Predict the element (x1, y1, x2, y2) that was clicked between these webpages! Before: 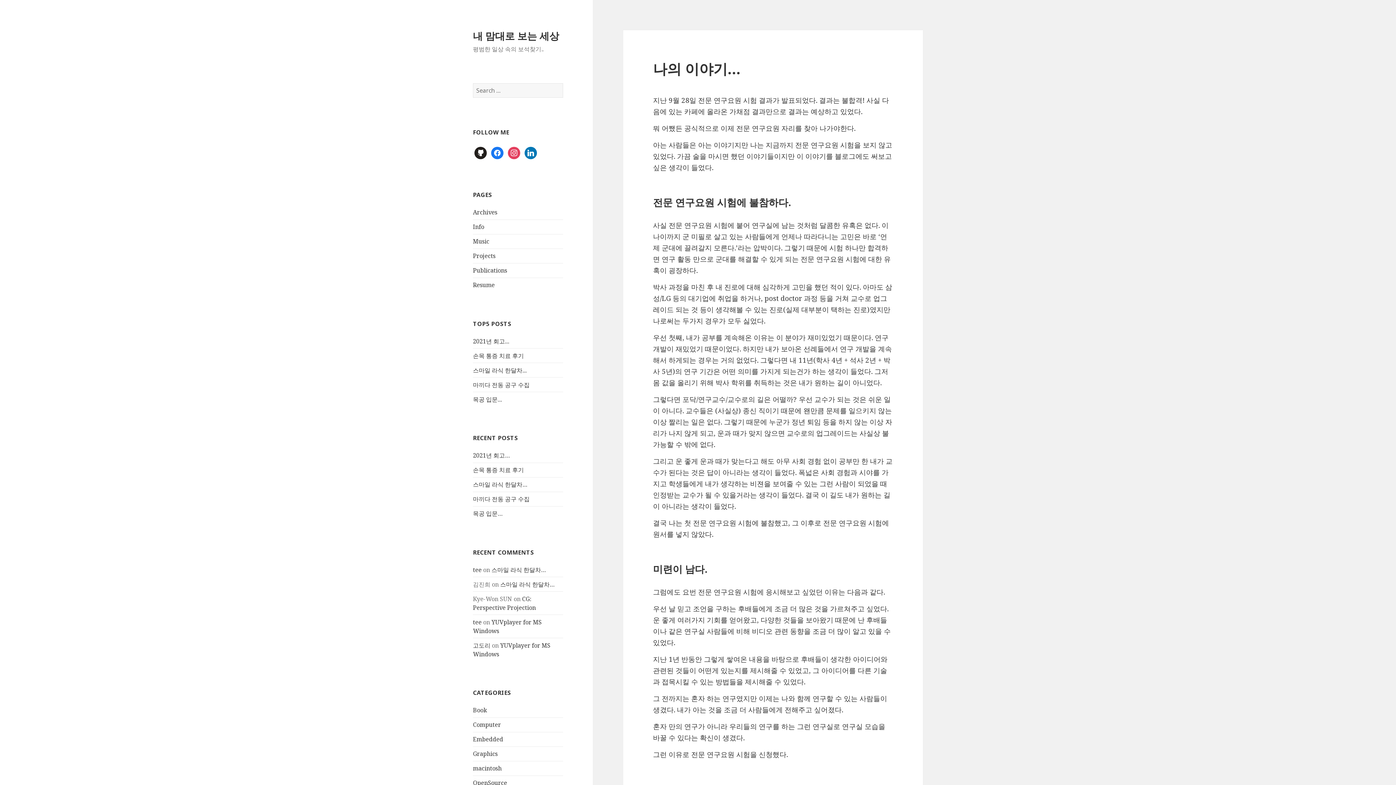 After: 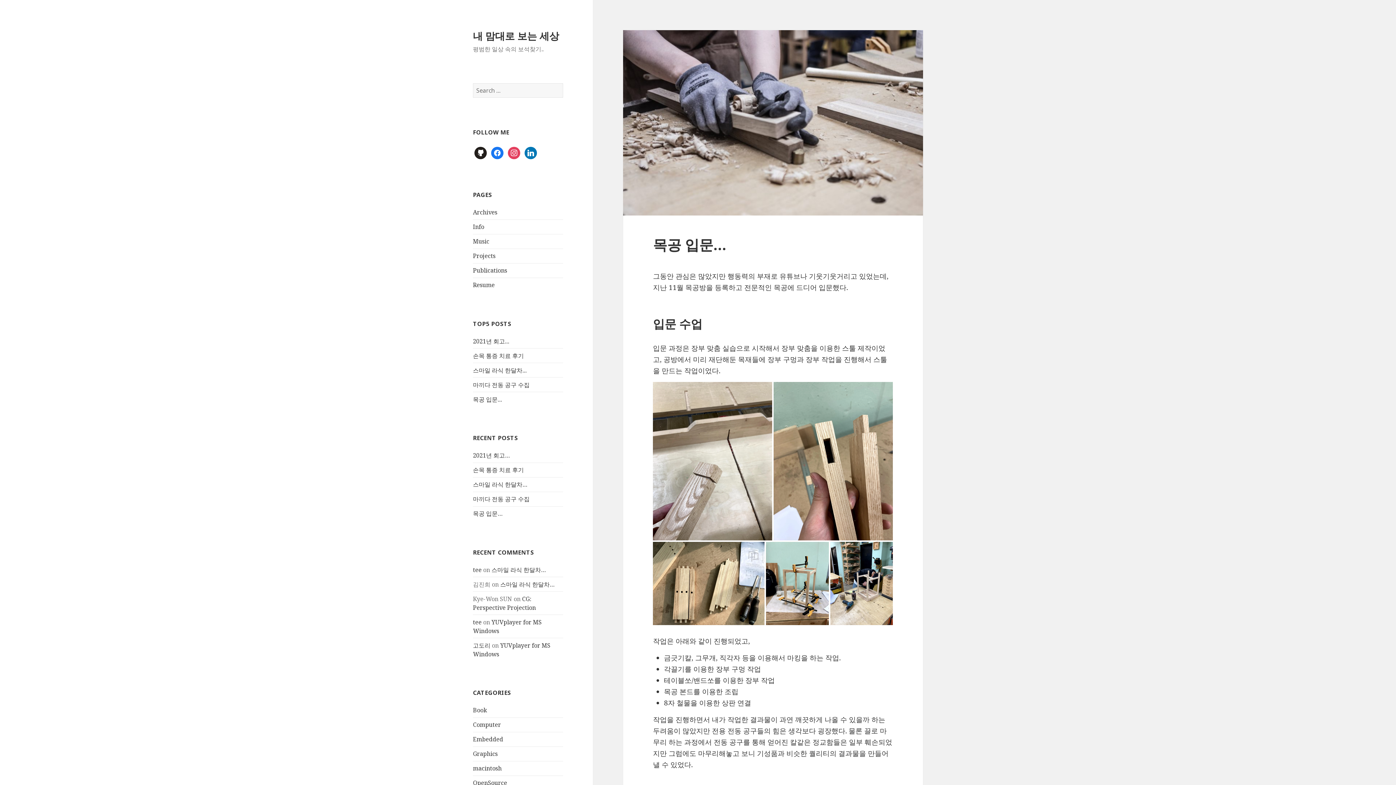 Action: label: 목공 입문... bbox: (473, 395, 502, 403)